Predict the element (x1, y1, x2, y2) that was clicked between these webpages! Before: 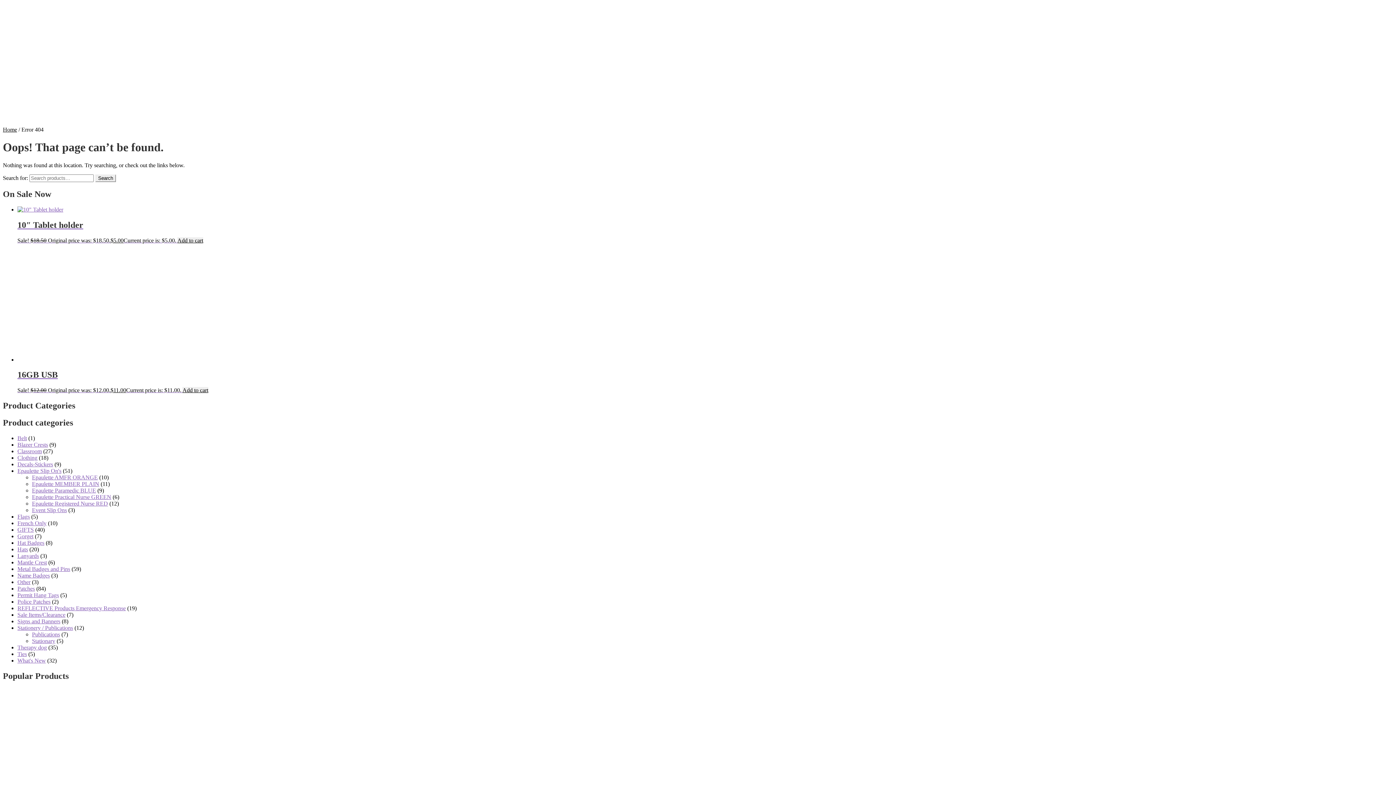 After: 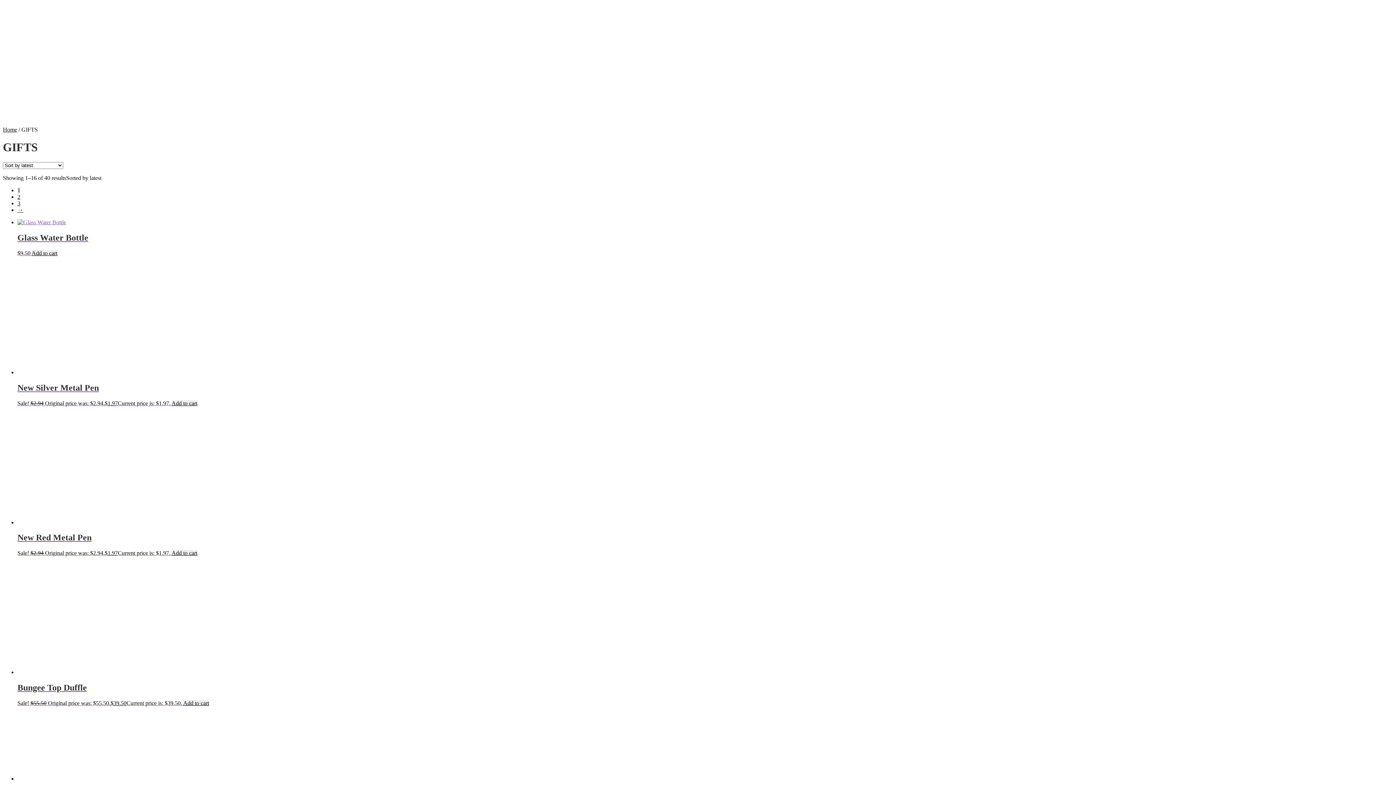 Action: bbox: (17, 526, 33, 533) label: GIFTS